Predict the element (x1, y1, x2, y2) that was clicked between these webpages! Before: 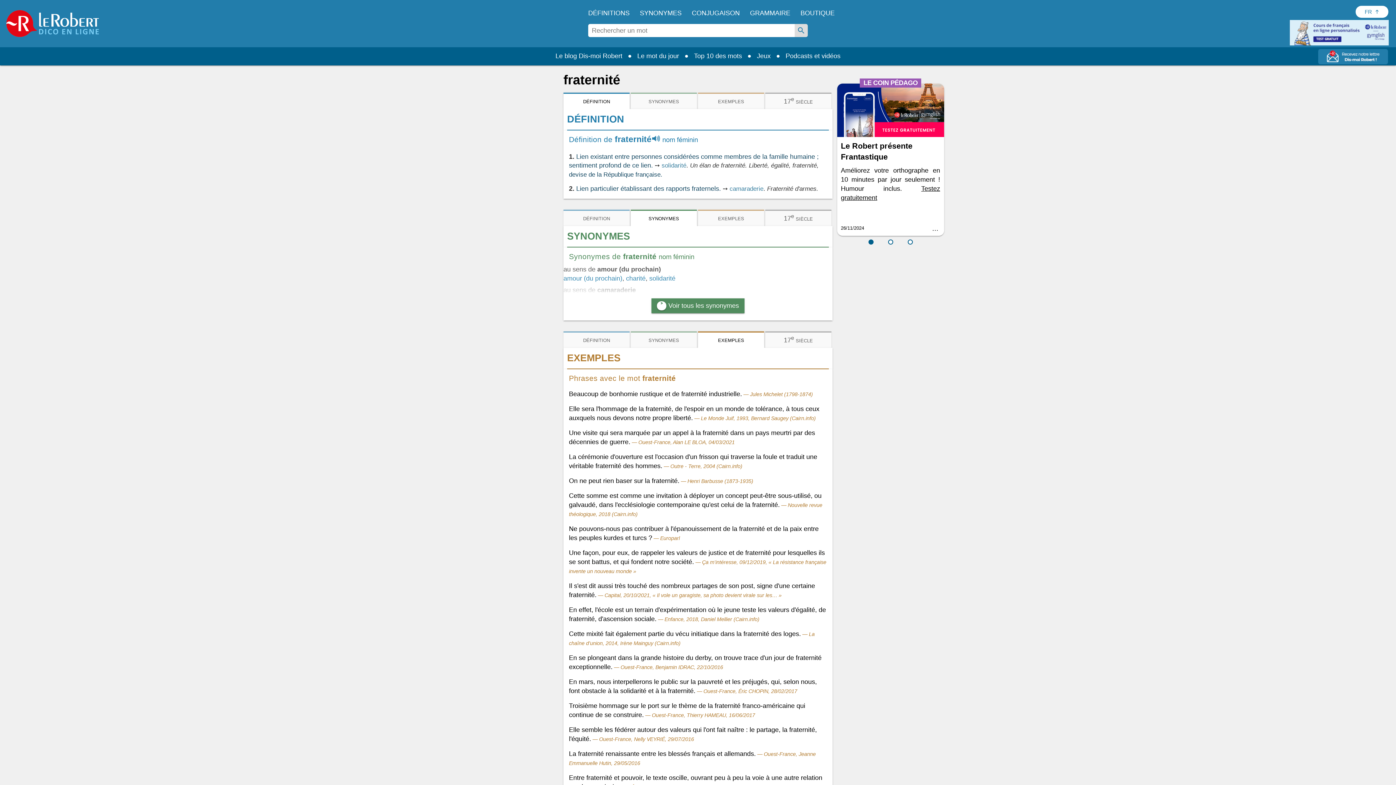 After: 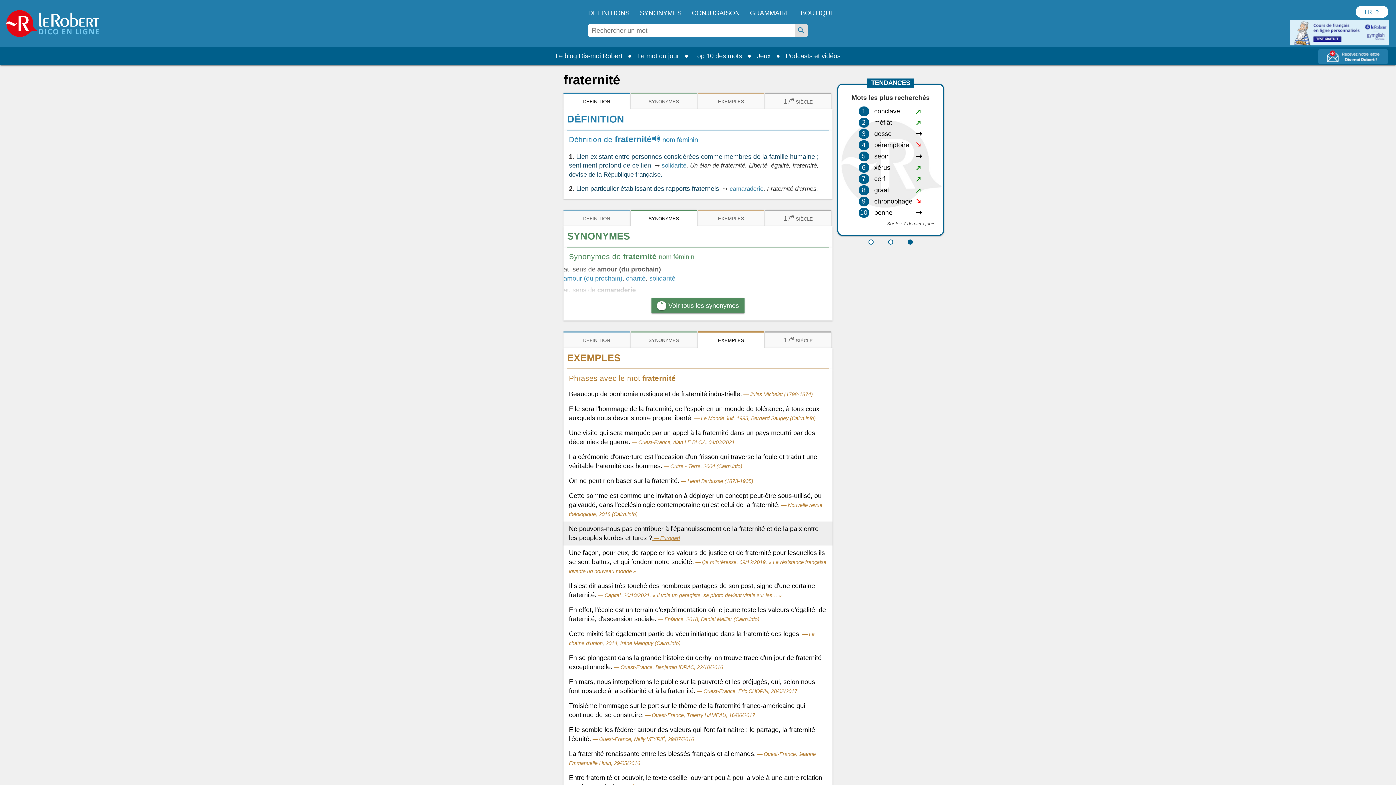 Action: label: Europarl bbox: (652, 535, 680, 541)